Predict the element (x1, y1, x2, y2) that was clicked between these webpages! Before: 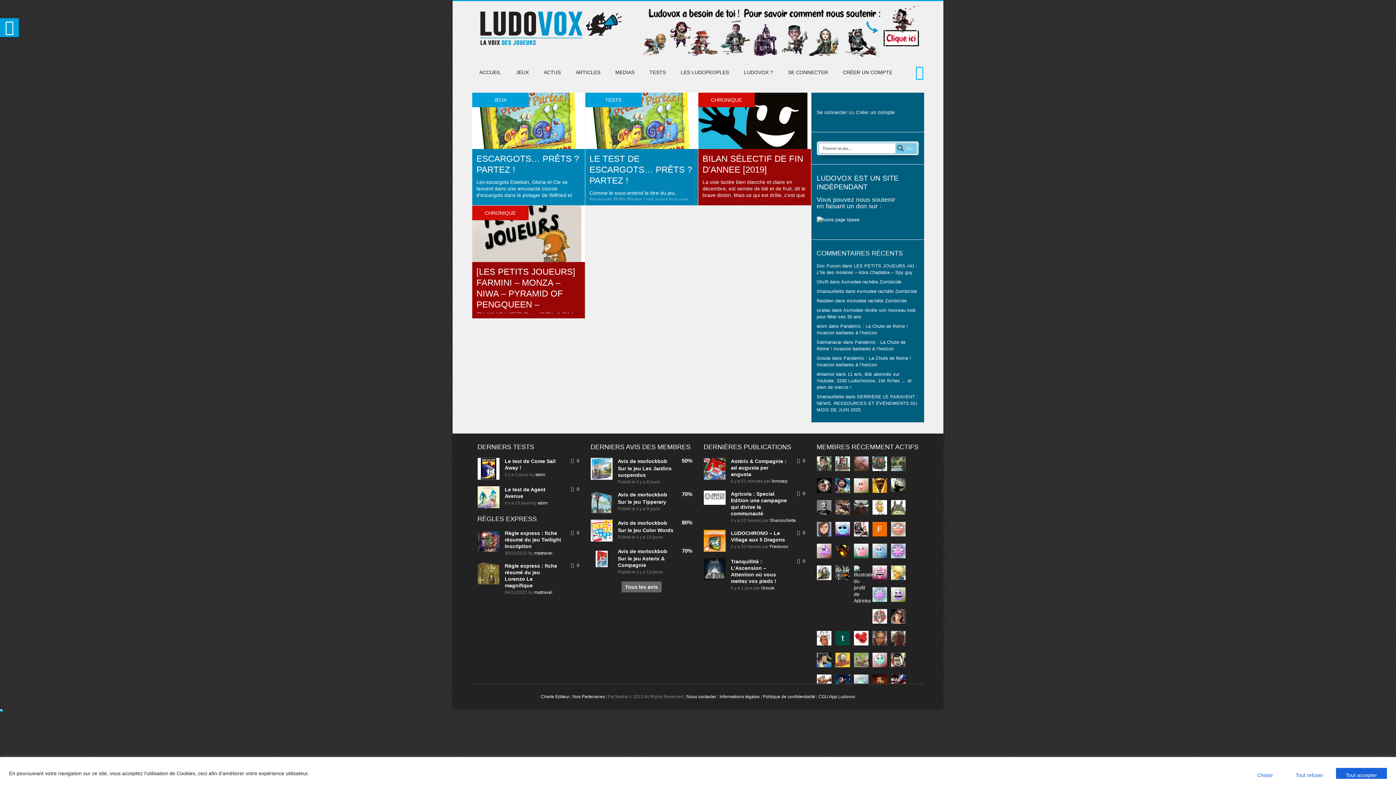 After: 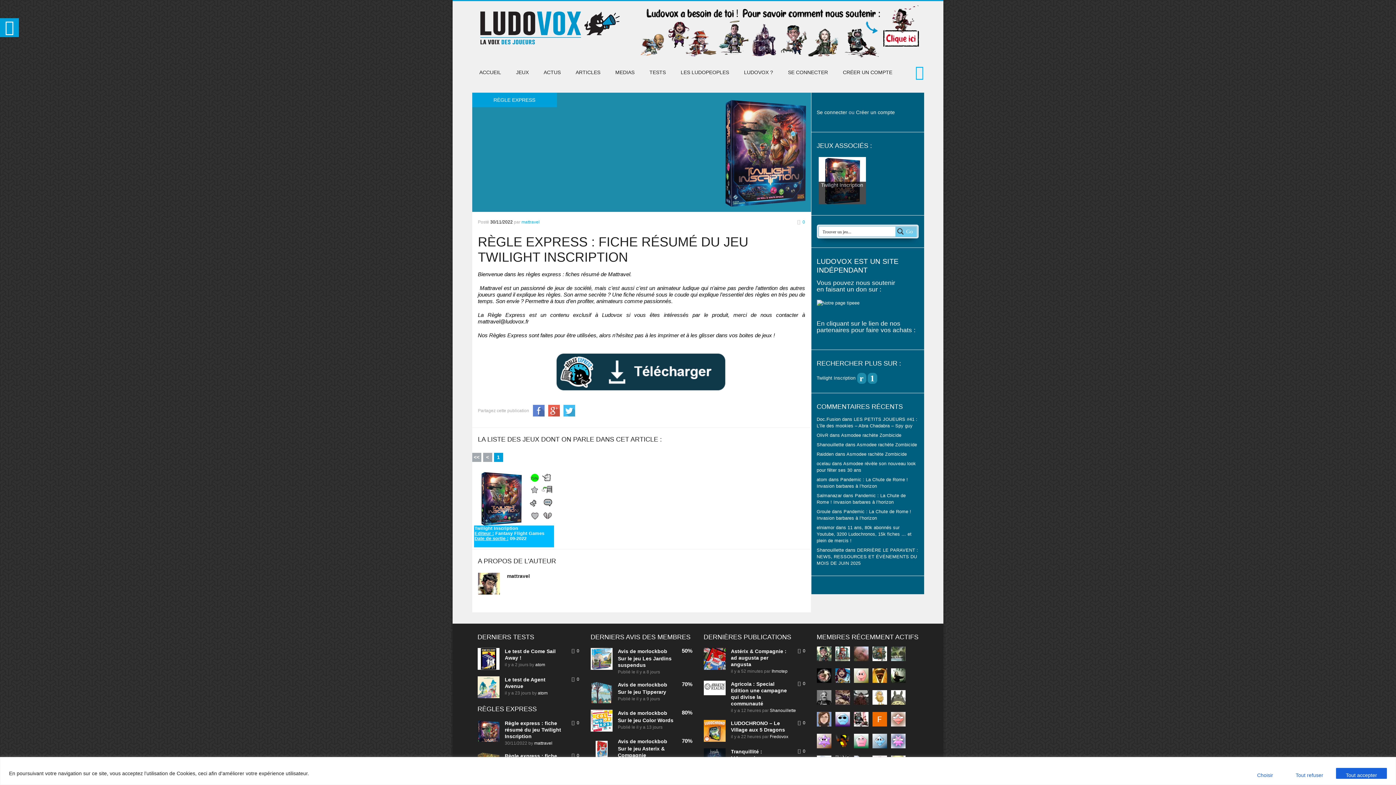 Action: bbox: (569, 530, 579, 535) label: 0